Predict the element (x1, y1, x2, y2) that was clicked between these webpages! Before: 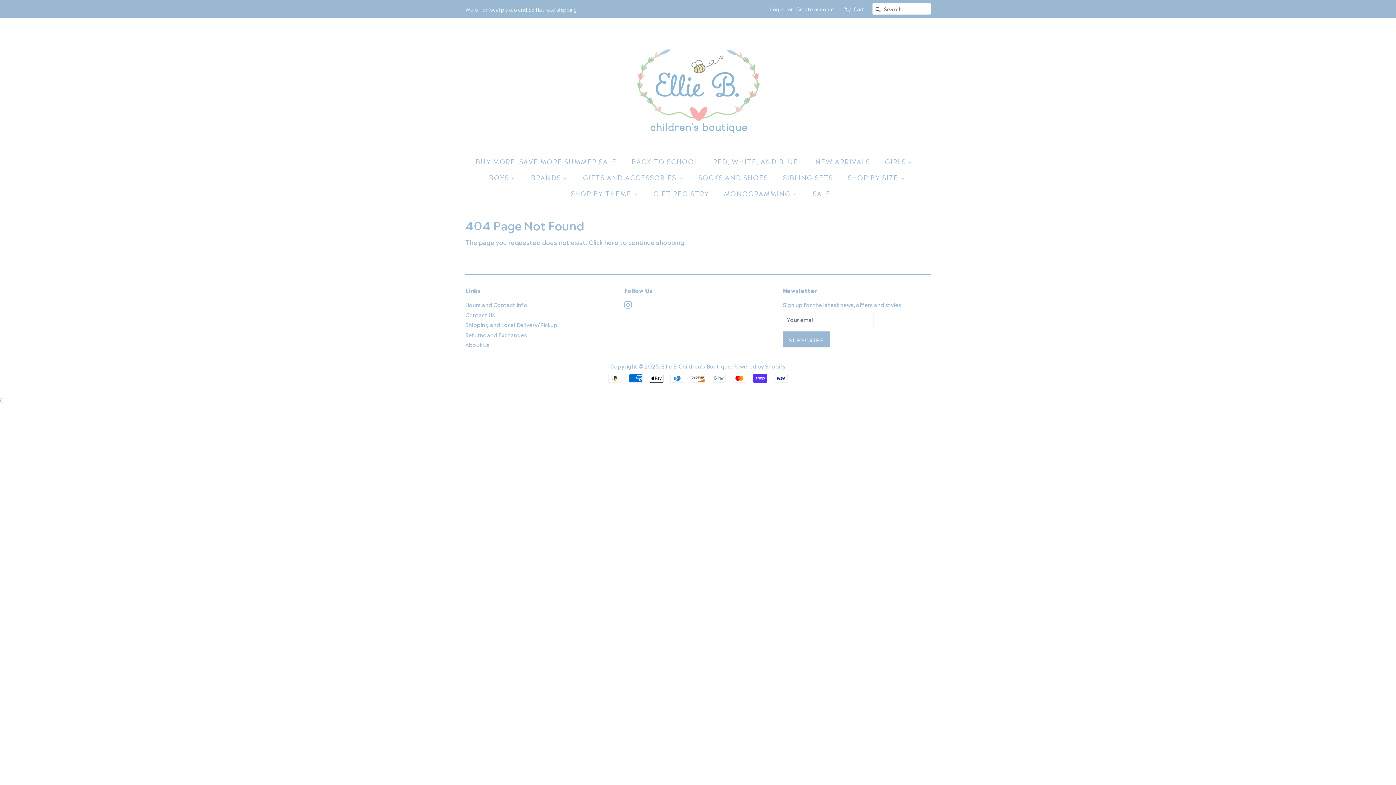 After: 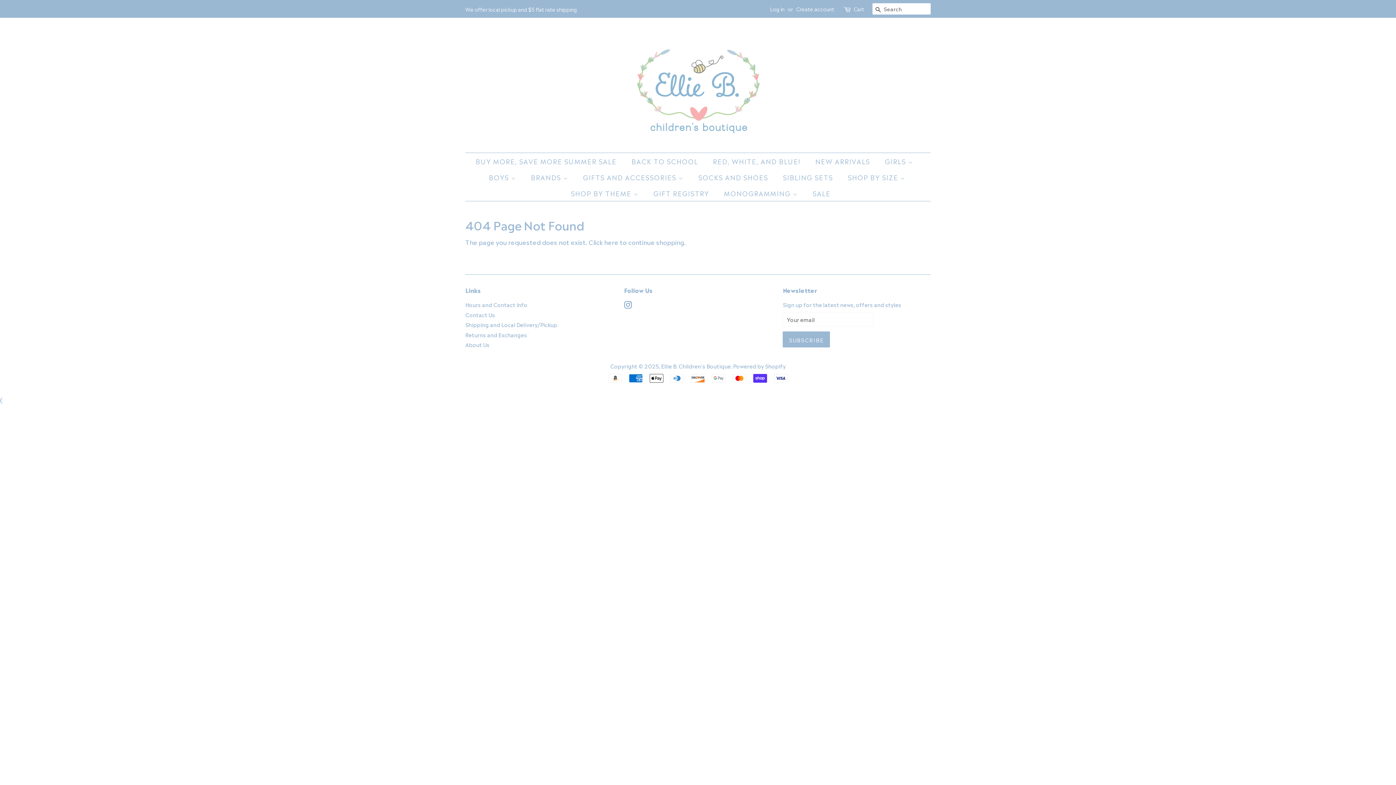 Action: bbox: (624, 301, 632, 309) label: Instagram